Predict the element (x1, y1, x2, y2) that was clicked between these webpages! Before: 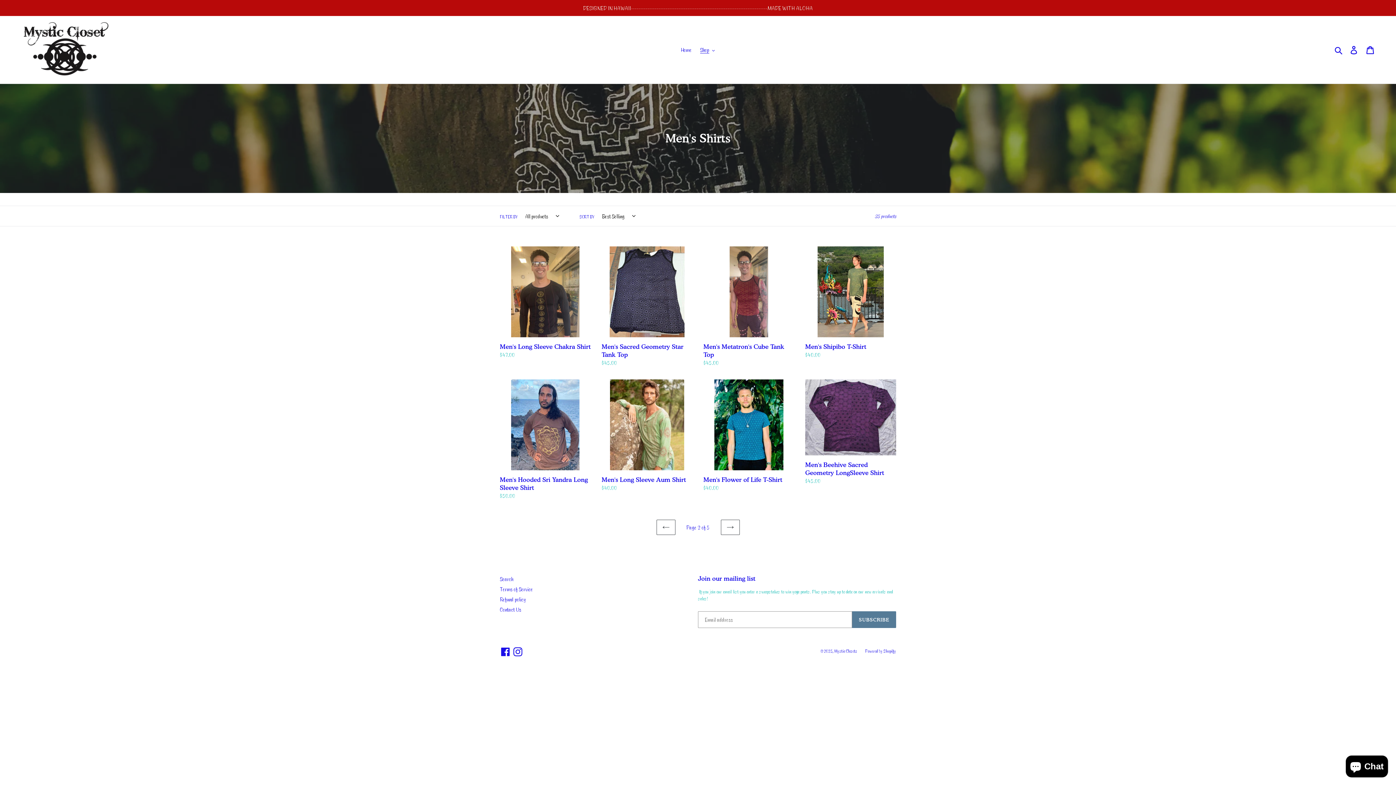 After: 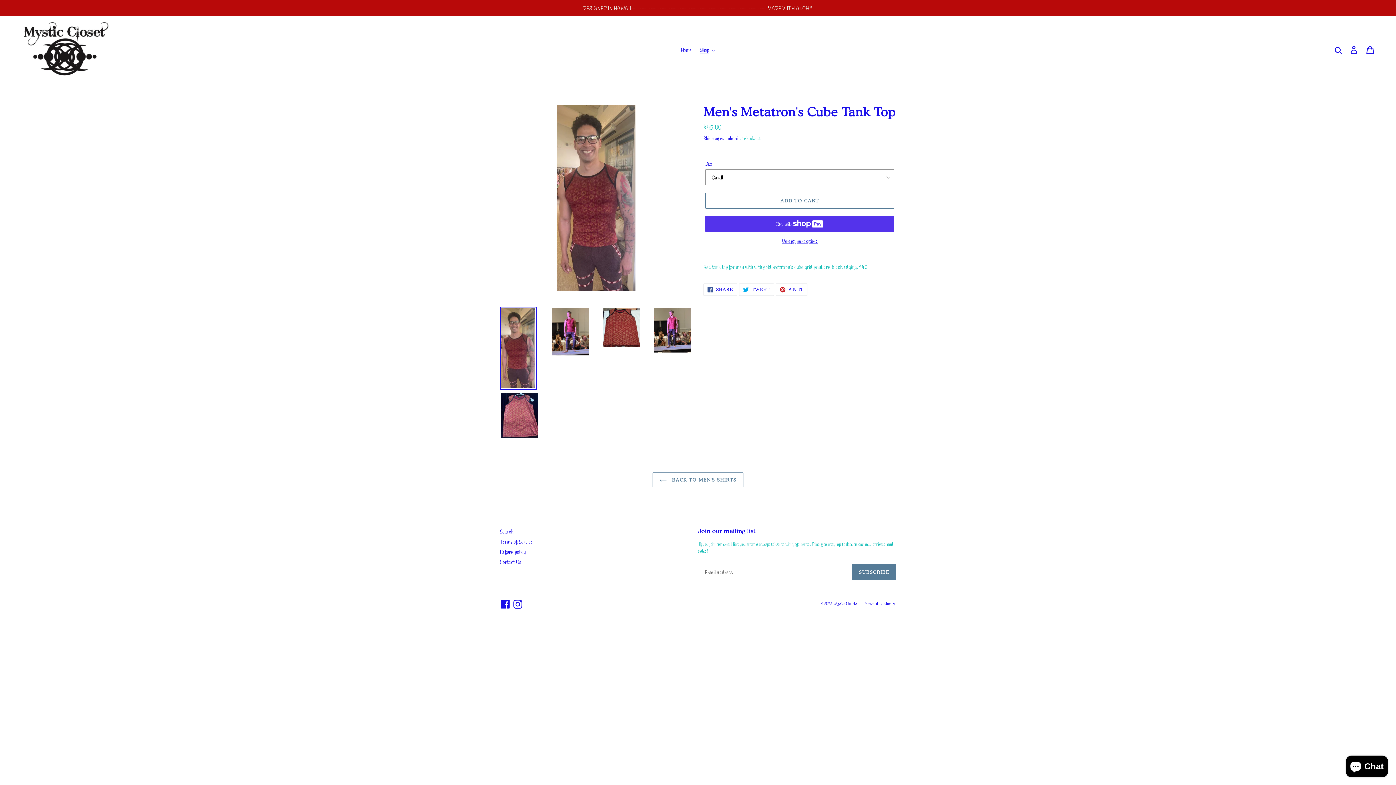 Action: bbox: (703, 246, 794, 366) label: Men's Metatron's Cube Tank Top